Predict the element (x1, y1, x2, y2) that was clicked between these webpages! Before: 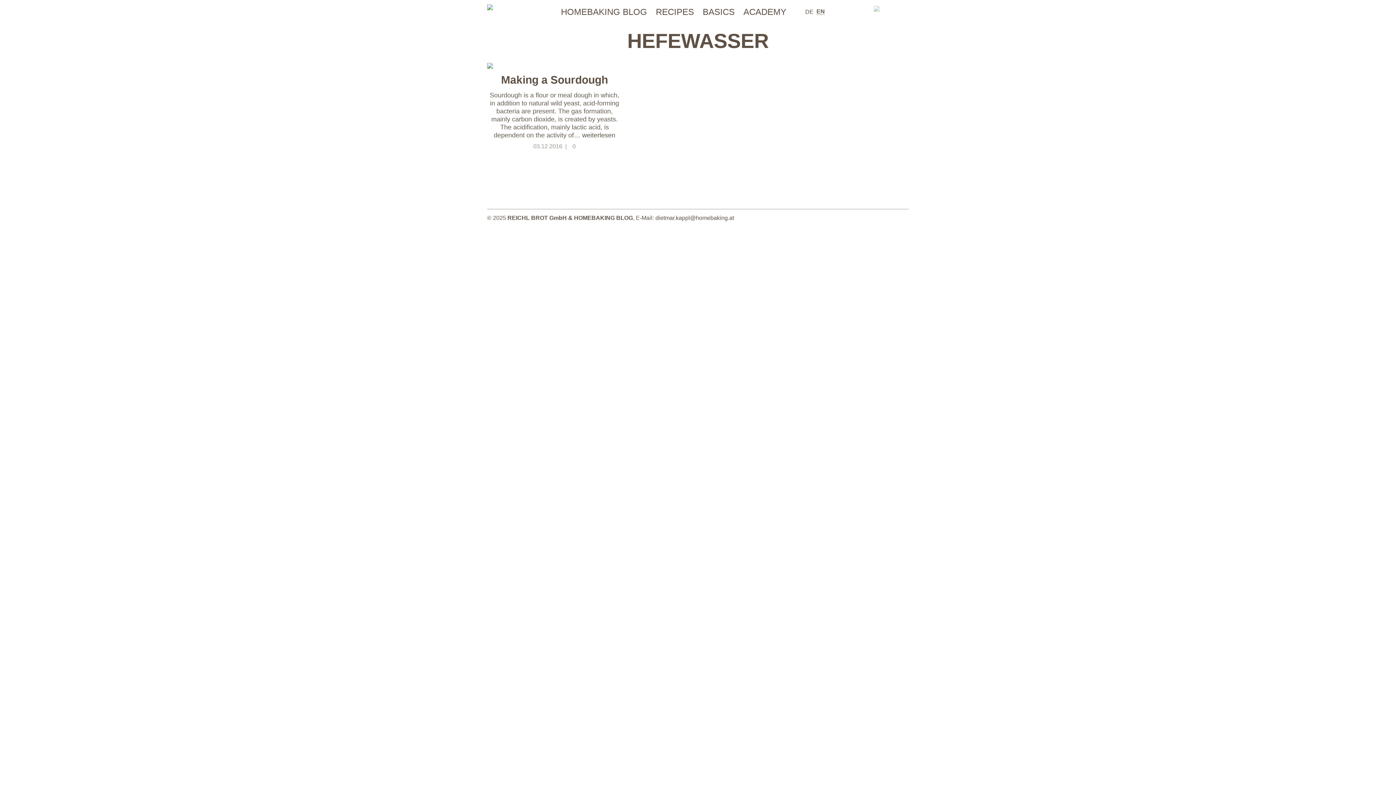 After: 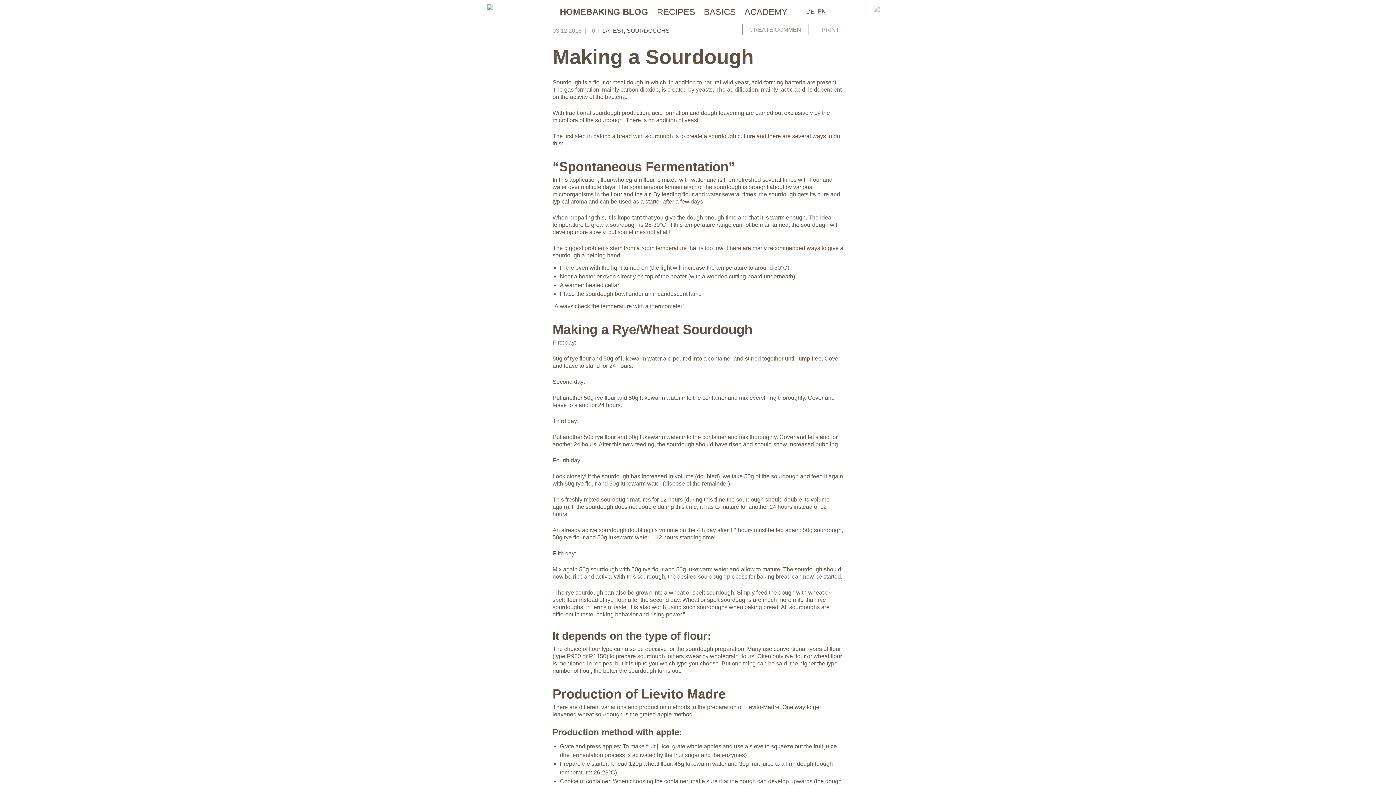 Action: label: Making a Sourdough bbox: (501, 73, 608, 85)